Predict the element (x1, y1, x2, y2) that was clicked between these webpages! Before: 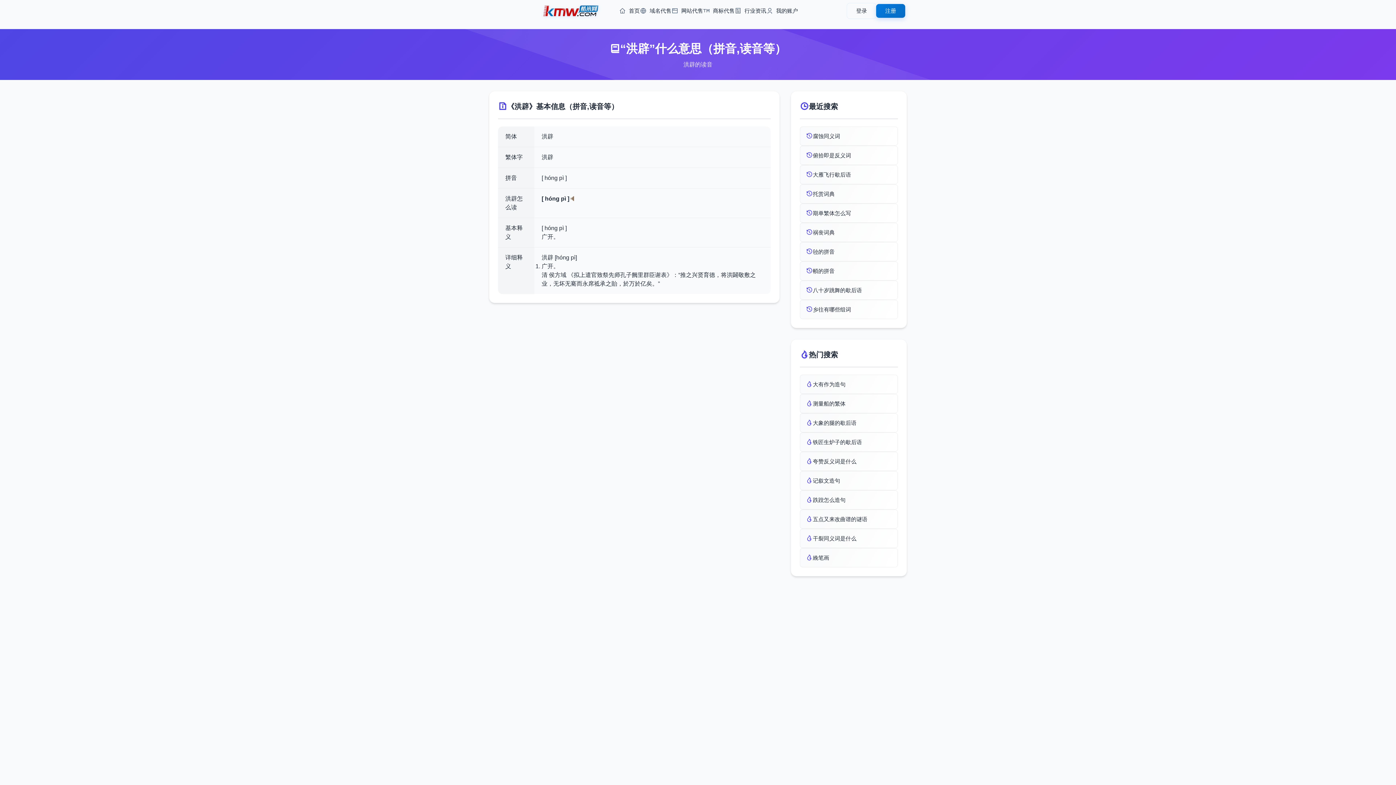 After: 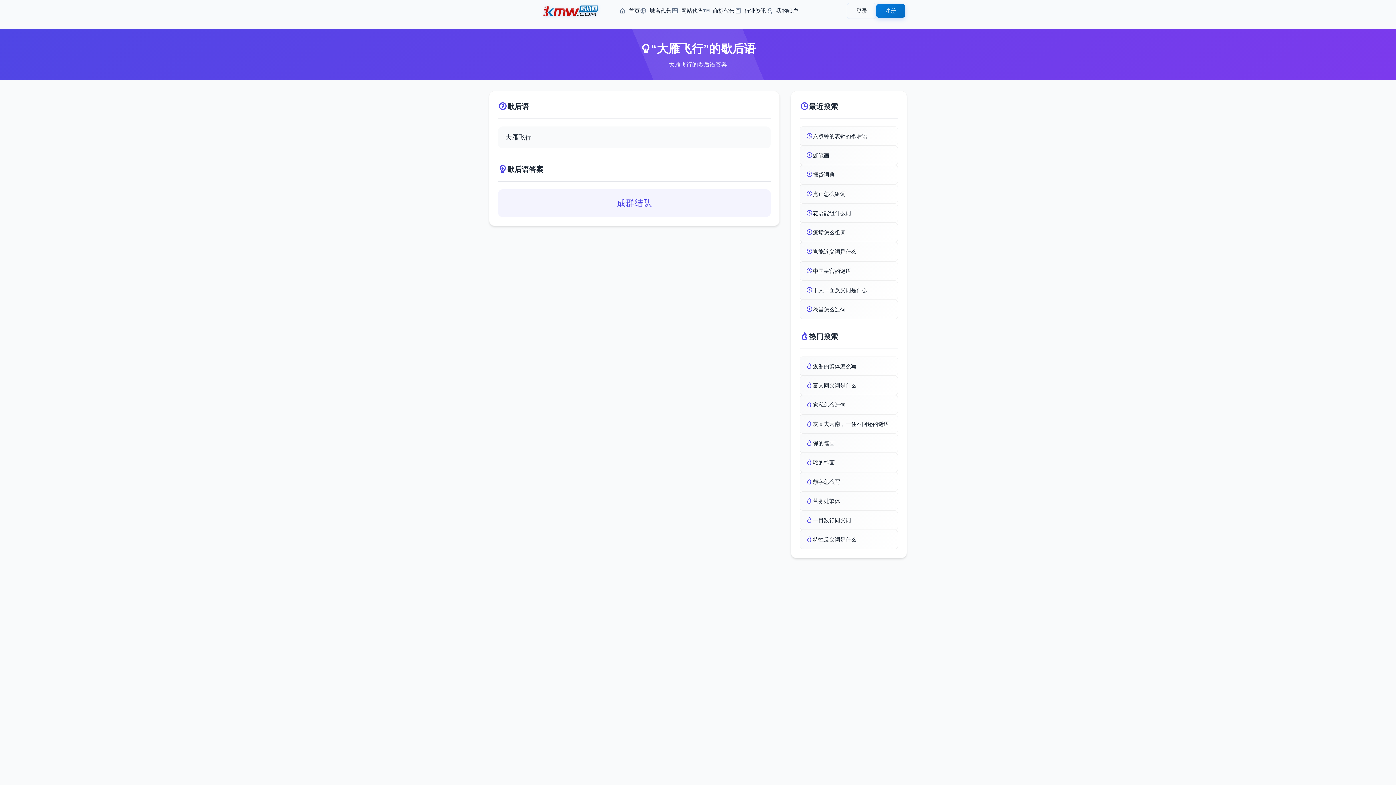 Action: label: 大雁飞行歇后语 bbox: (800, 165, 898, 184)